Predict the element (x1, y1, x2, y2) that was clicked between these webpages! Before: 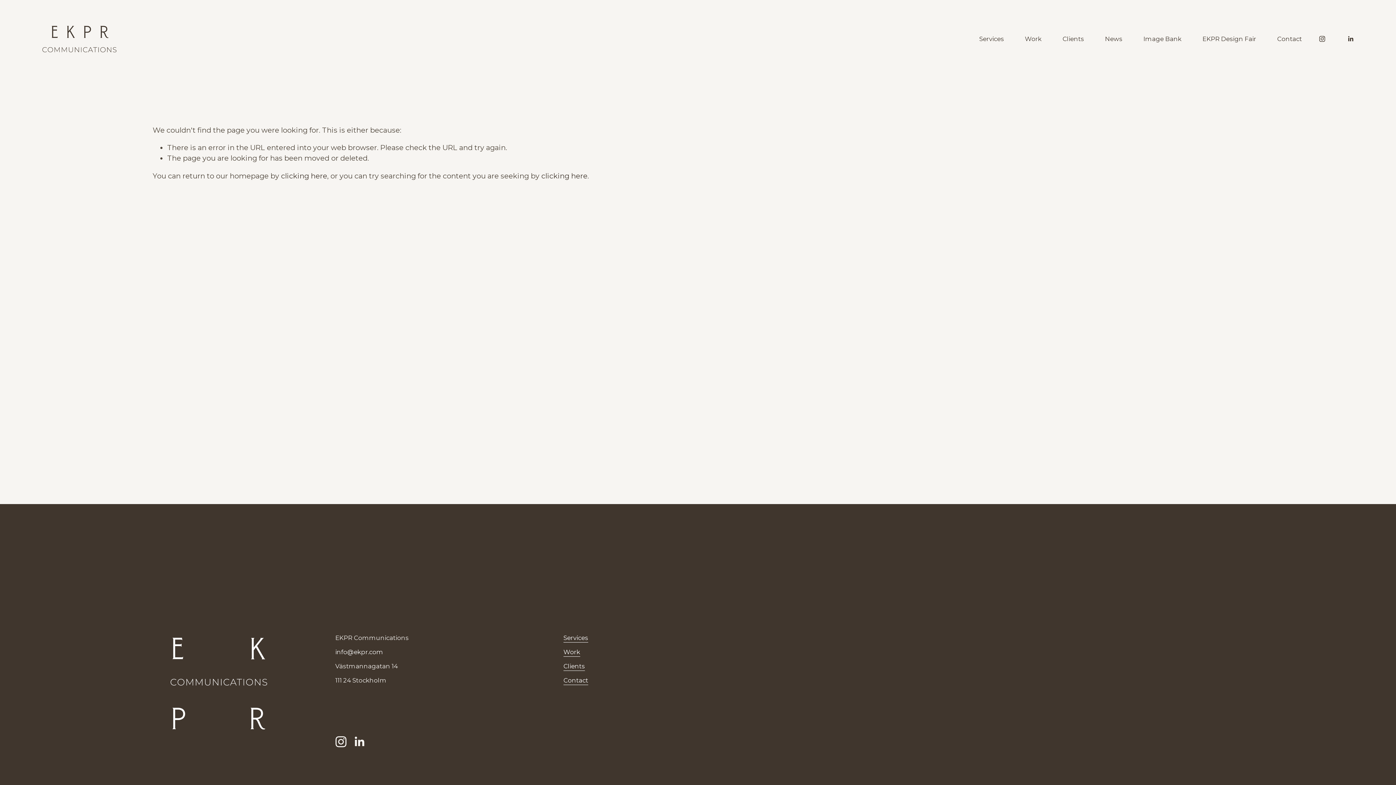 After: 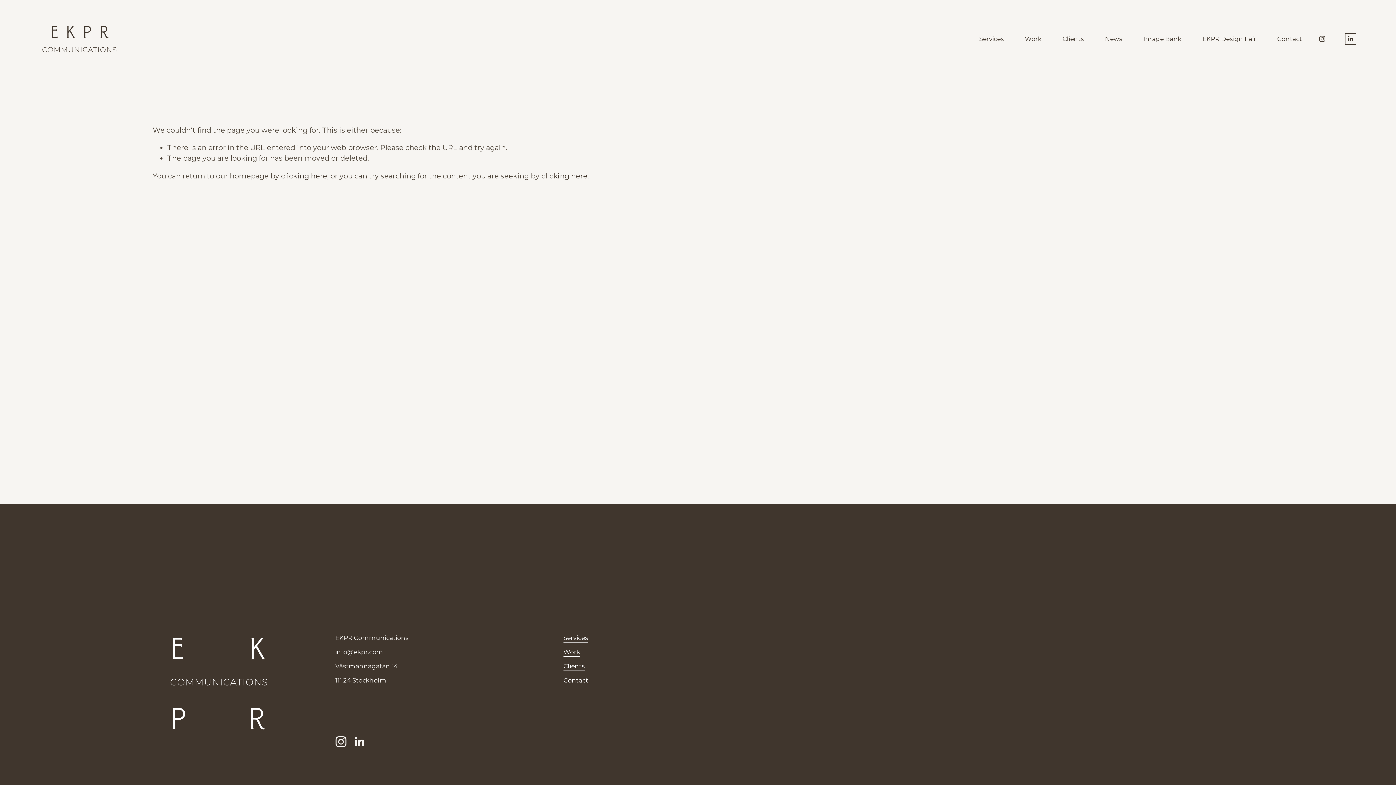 Action: bbox: (1347, 35, 1354, 42) label: LinkedIn